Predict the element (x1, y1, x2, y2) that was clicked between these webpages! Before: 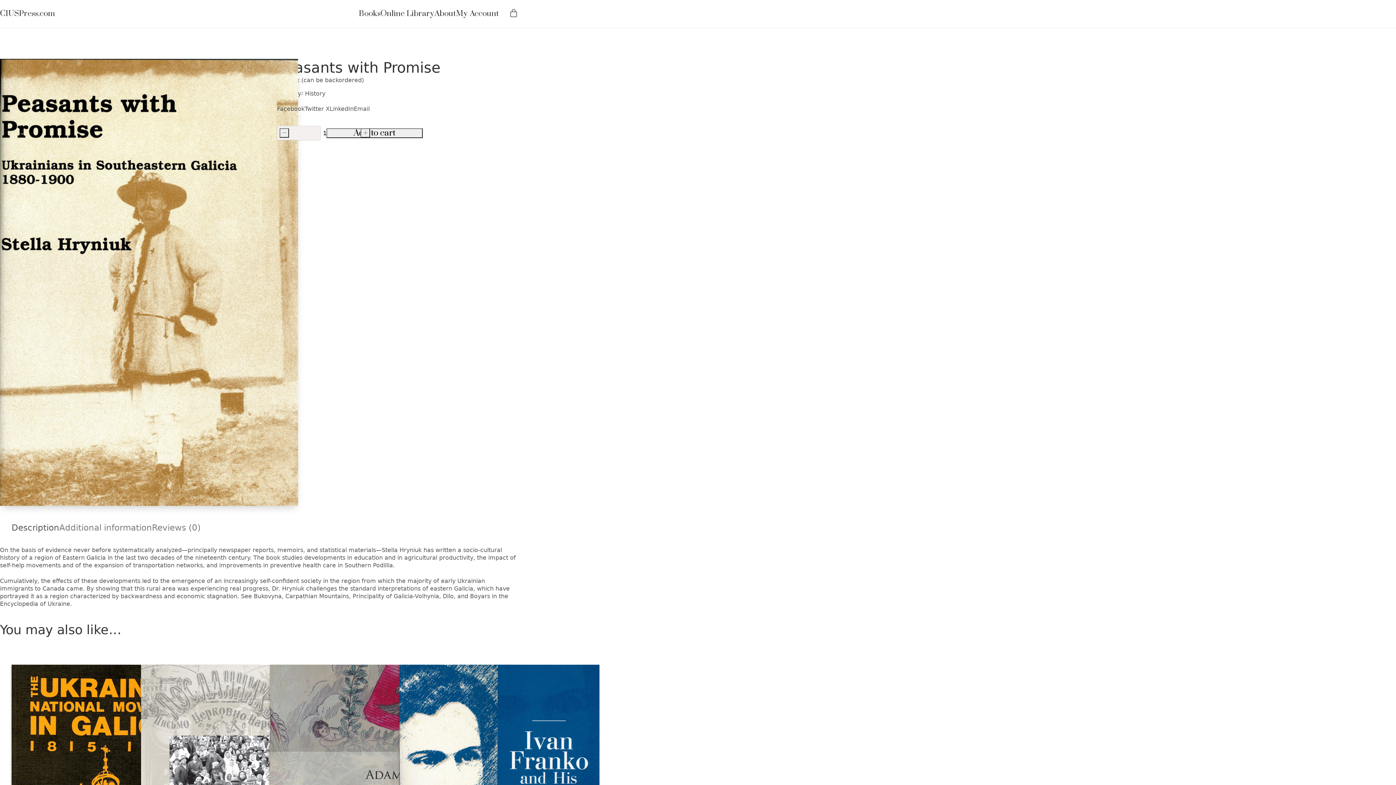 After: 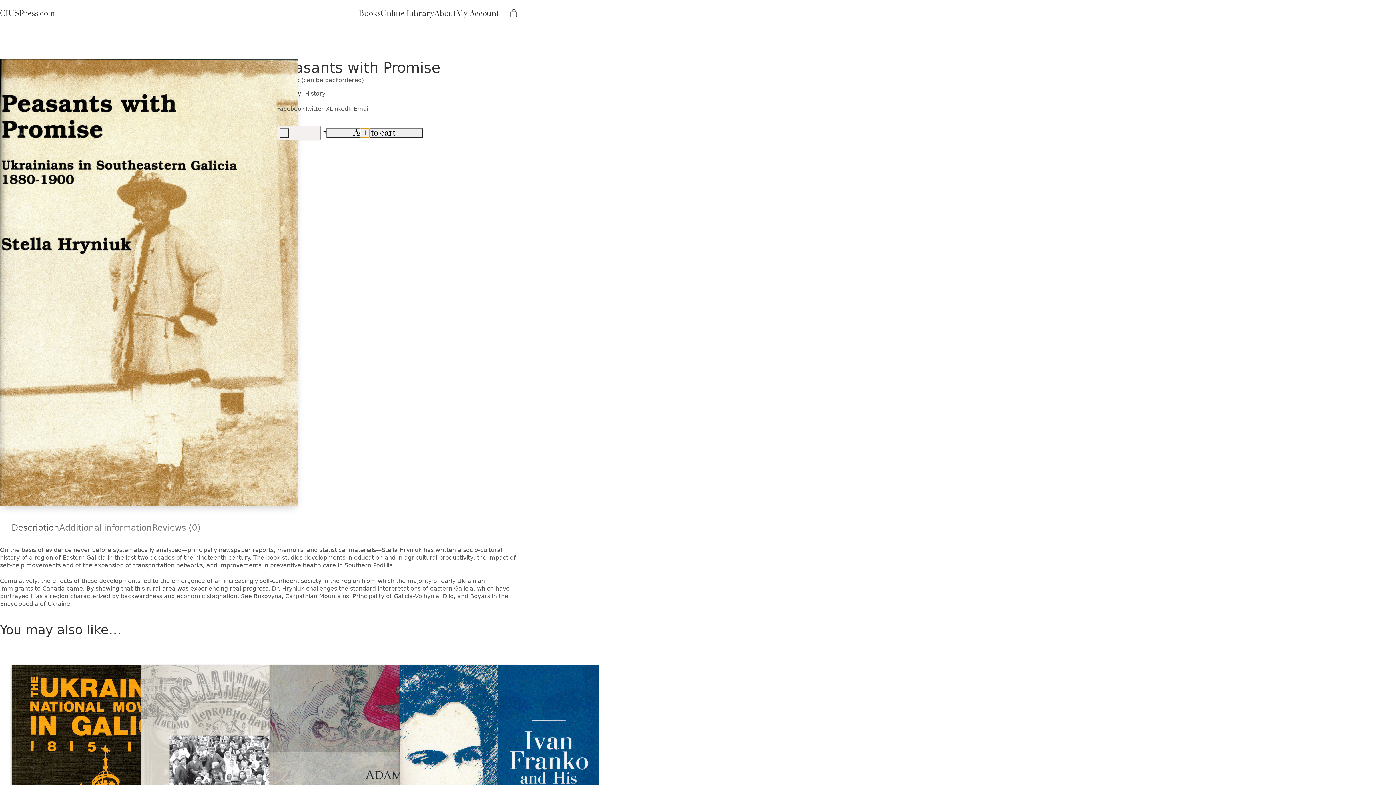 Action: label: + bbox: (360, 128, 370, 137)